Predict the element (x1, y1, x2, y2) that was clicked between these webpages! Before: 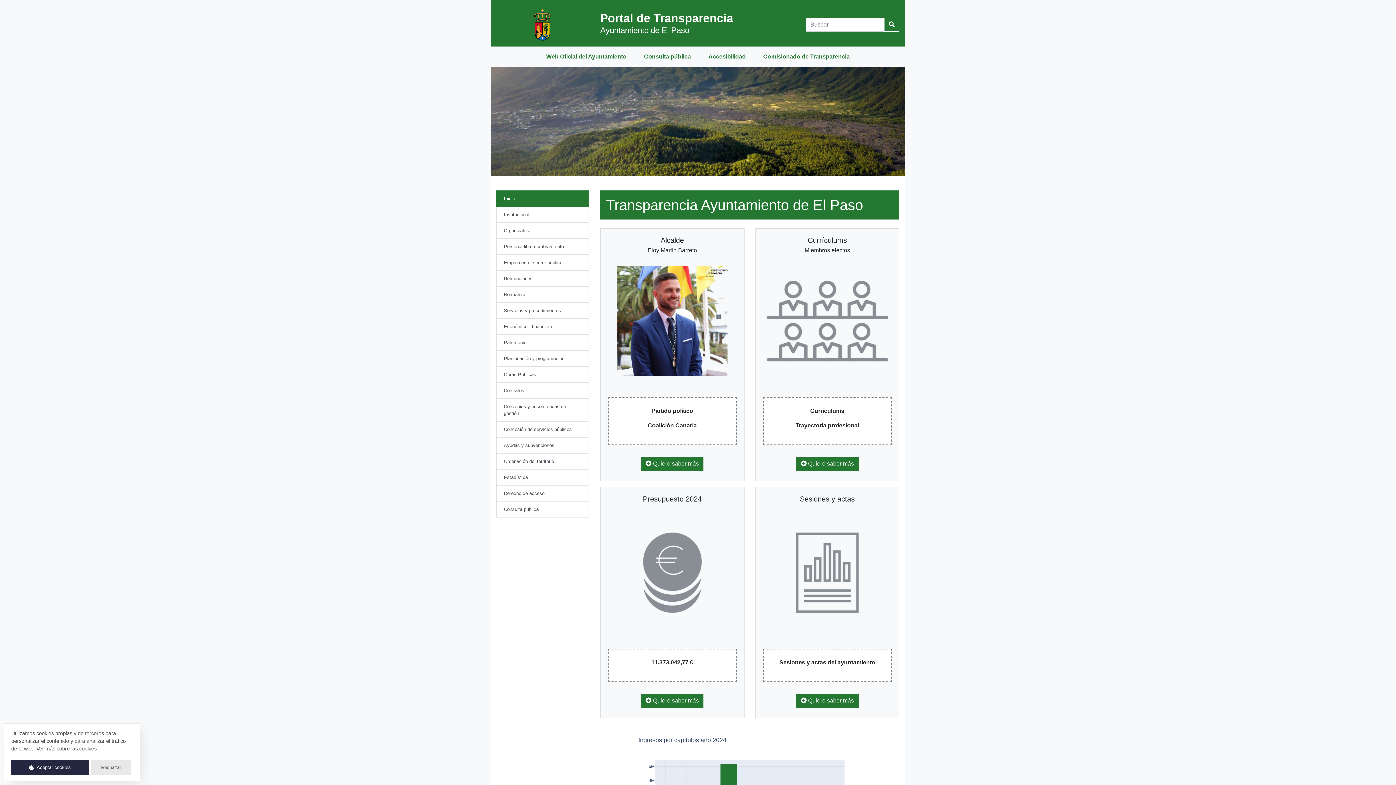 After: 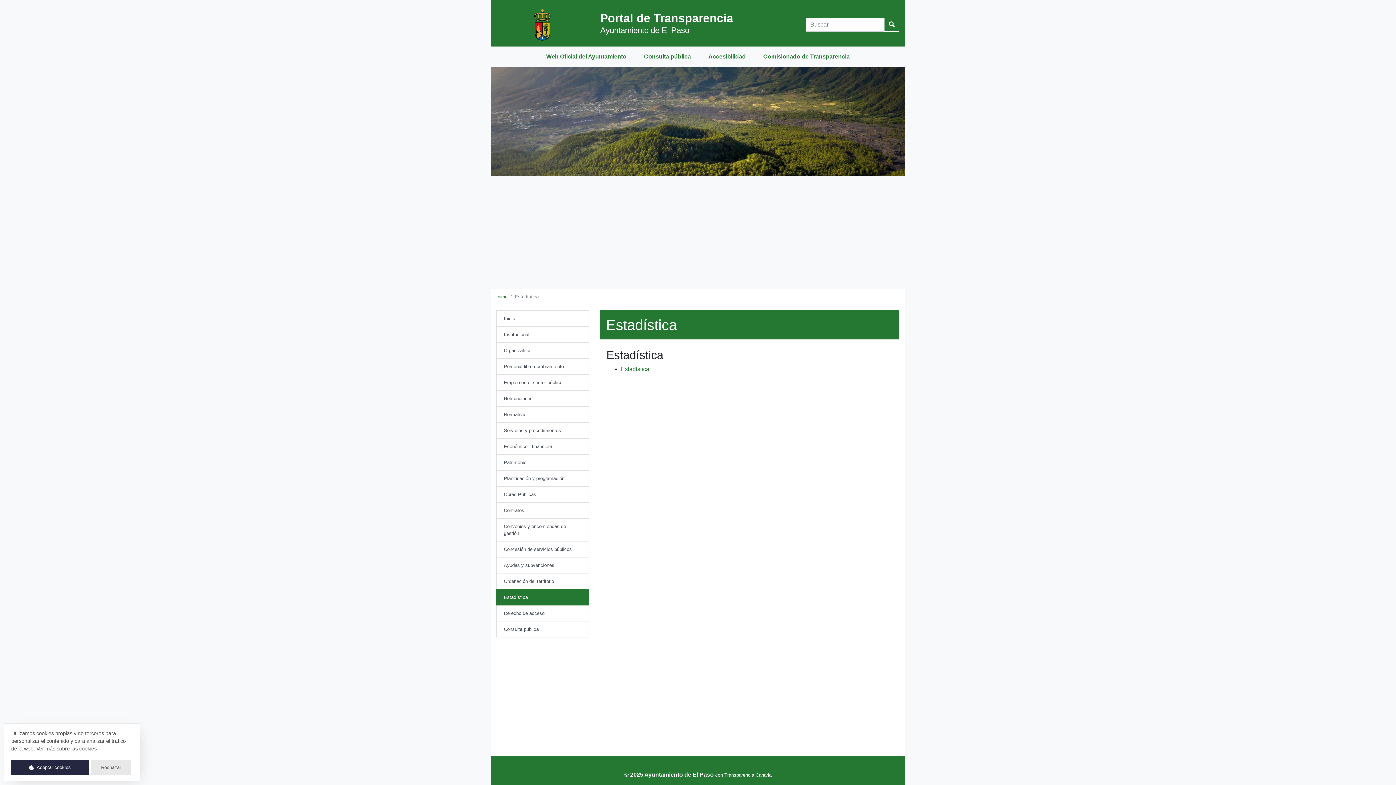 Action: bbox: (496, 469, 589, 485) label: Estadística